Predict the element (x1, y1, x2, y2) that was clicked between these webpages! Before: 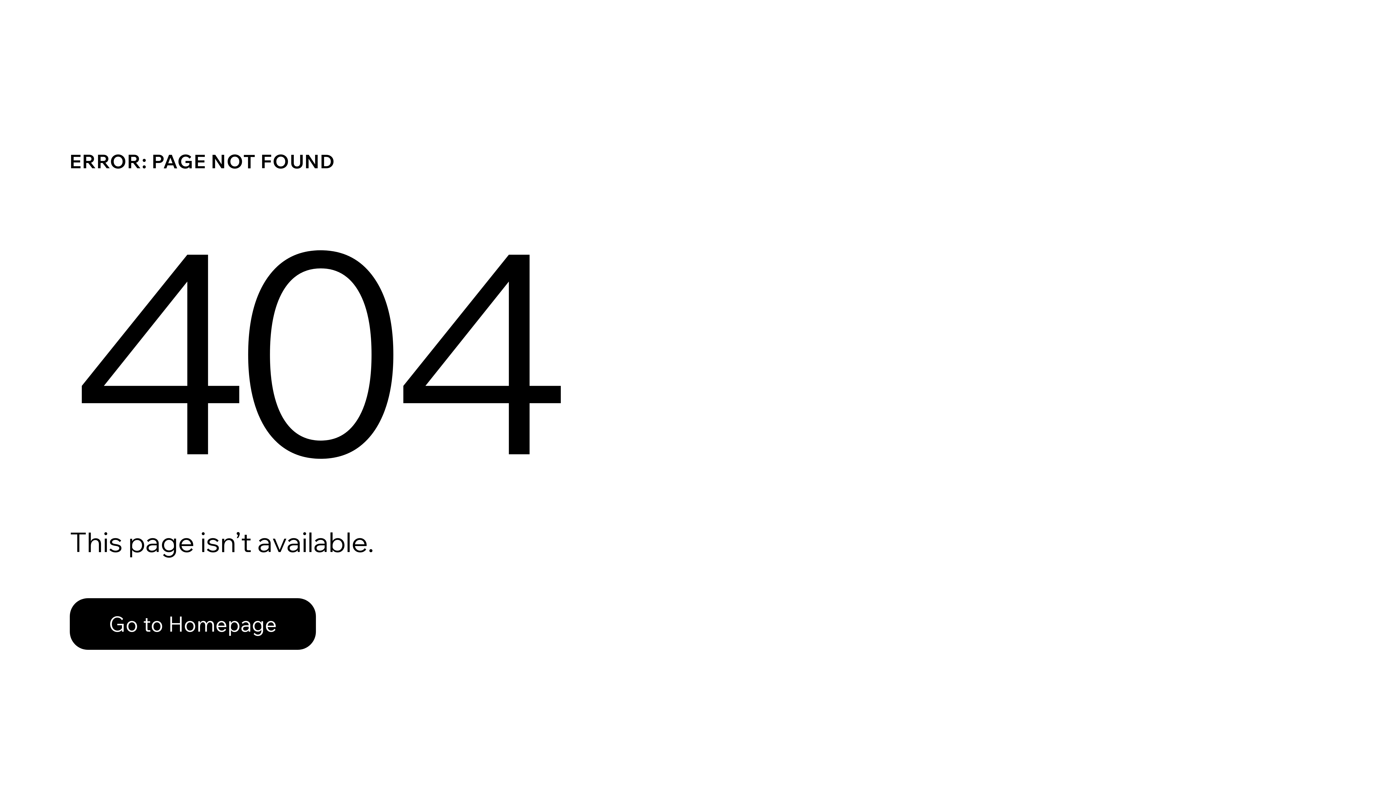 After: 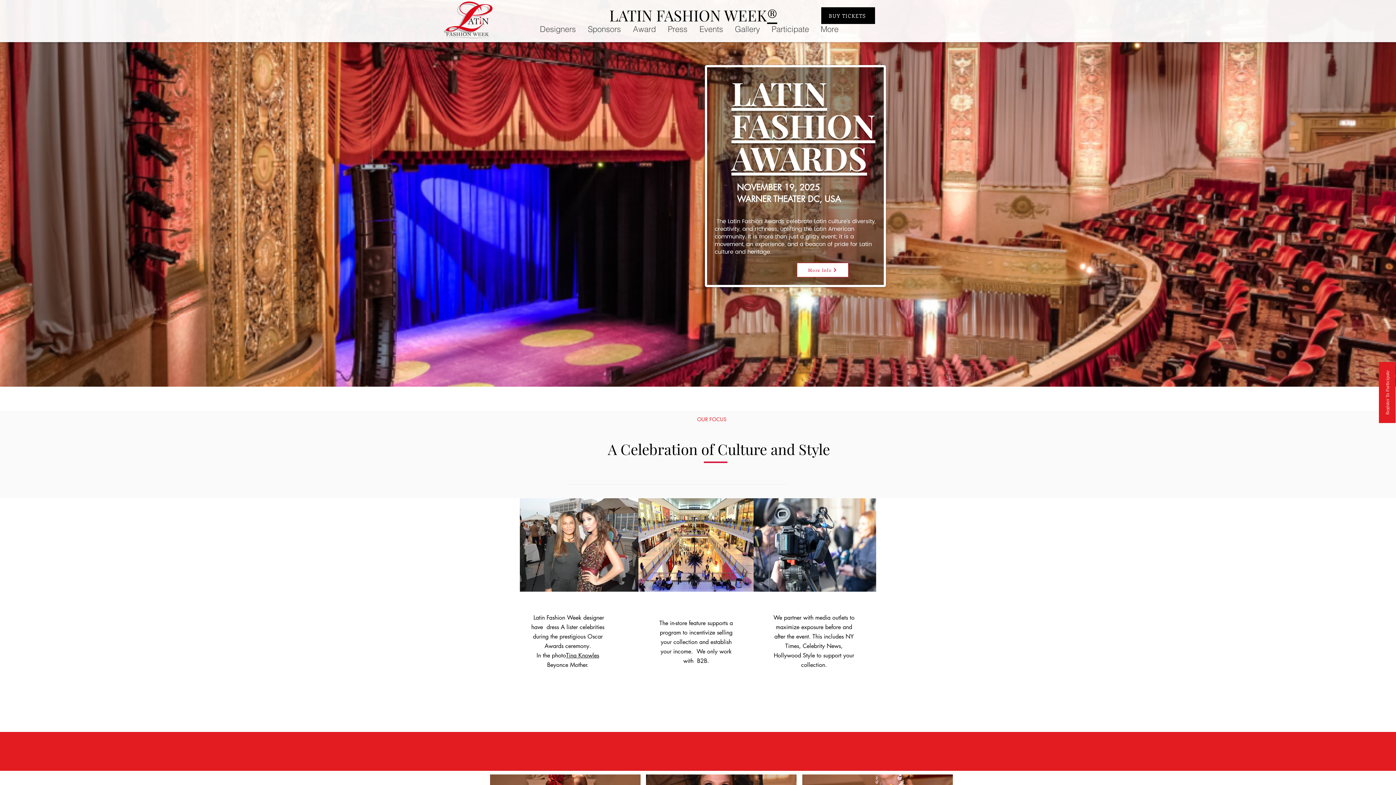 Action: label: Go to Homepage bbox: (69, 598, 316, 650)